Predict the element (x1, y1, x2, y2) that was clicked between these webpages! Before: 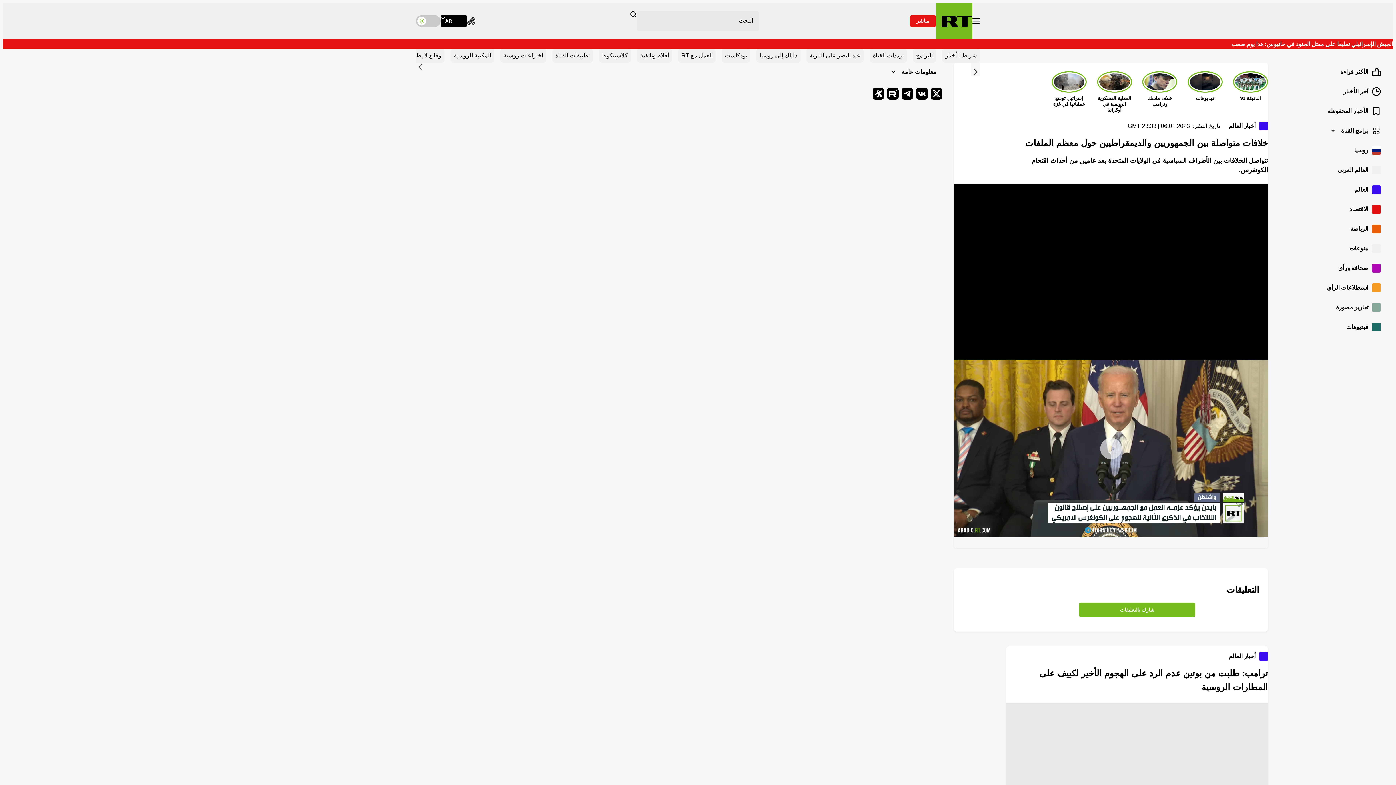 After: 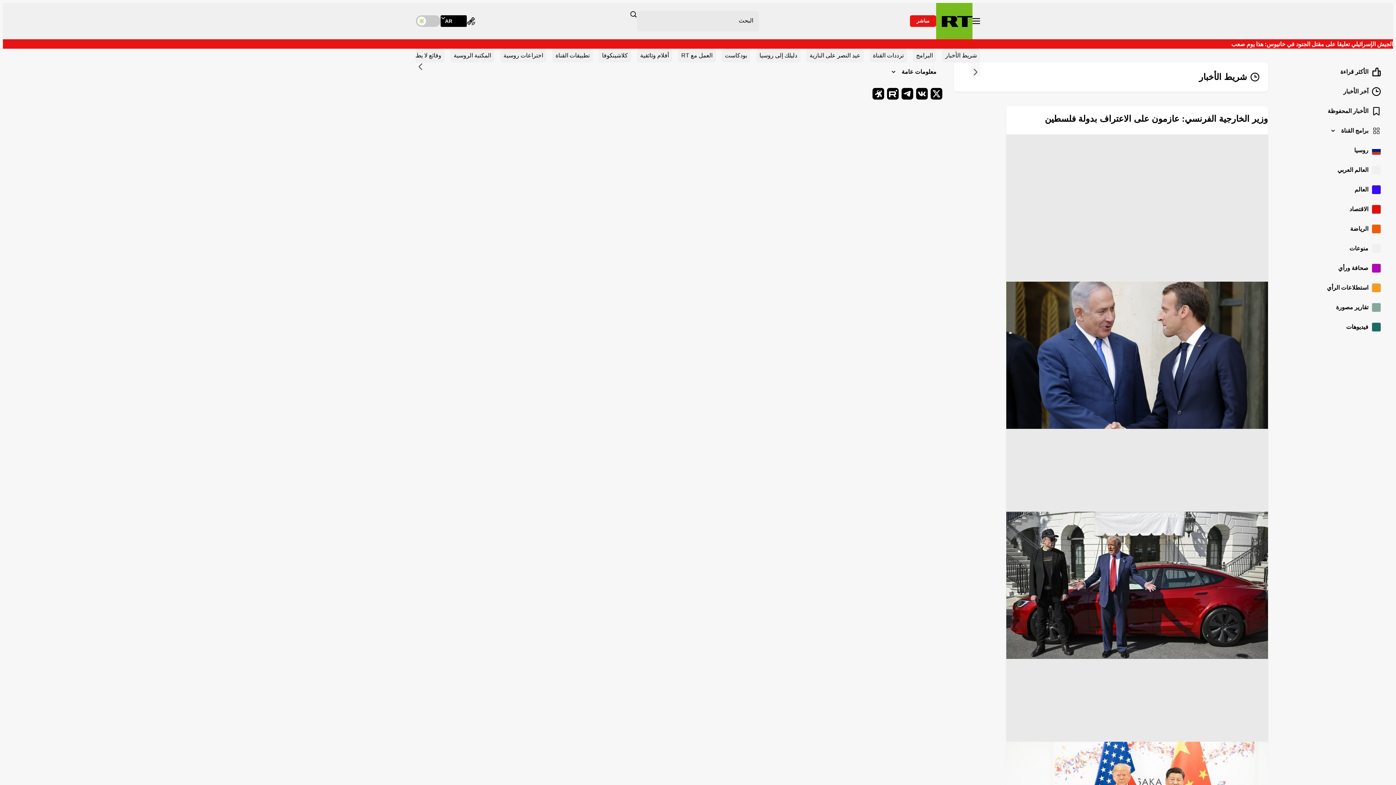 Action: bbox: (1280, 82, 1386, 101) label: آخر الأخبار